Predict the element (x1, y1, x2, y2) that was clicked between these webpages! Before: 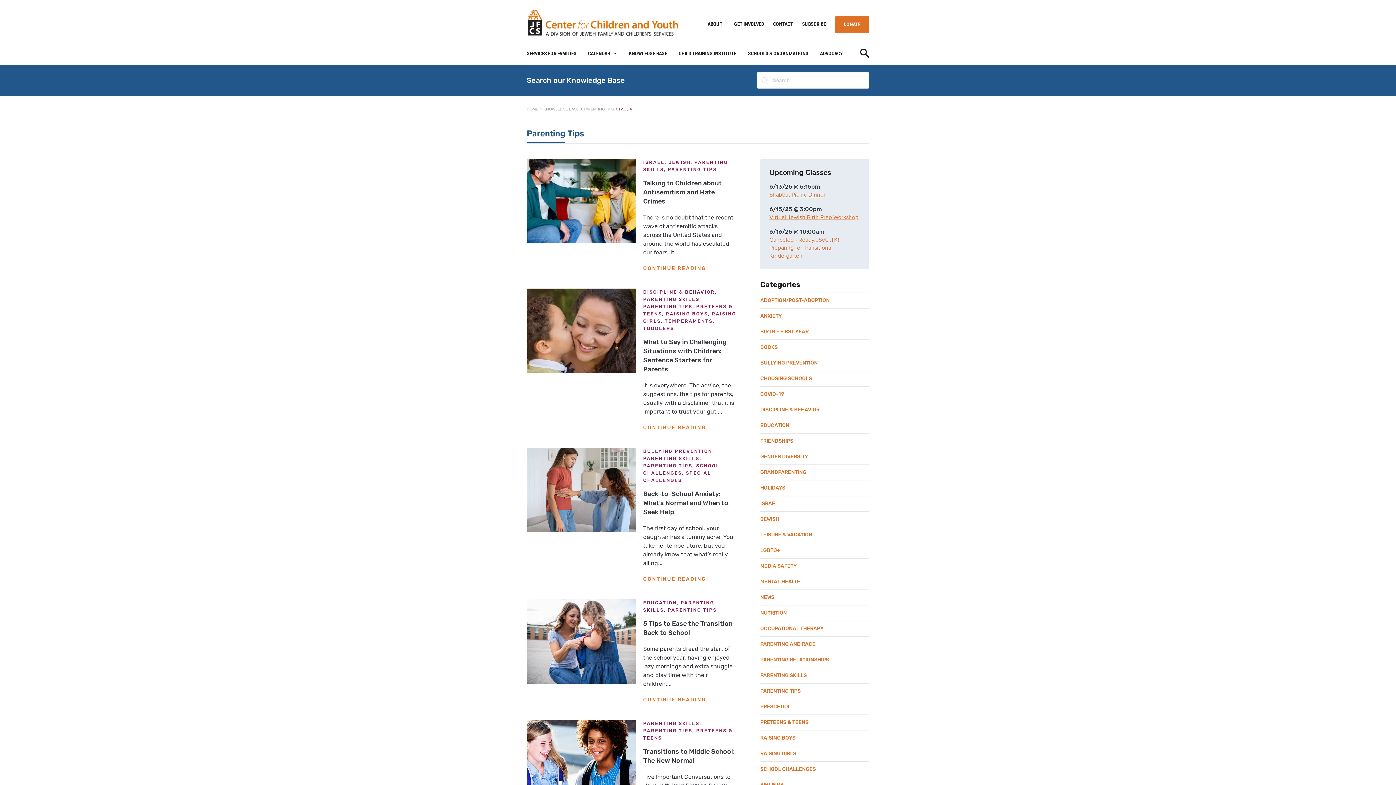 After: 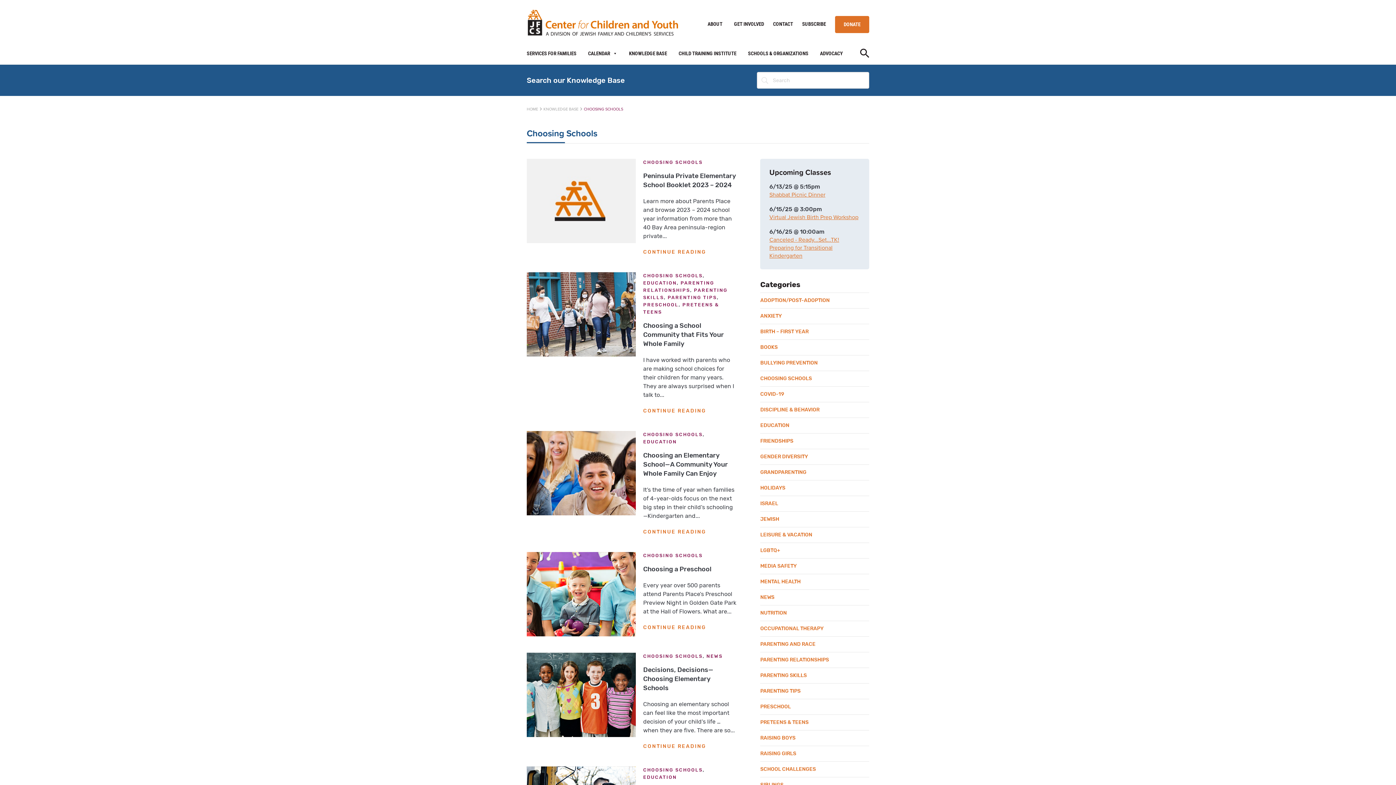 Action: bbox: (760, 375, 812, 382) label: CHOOSING SCHOOLS